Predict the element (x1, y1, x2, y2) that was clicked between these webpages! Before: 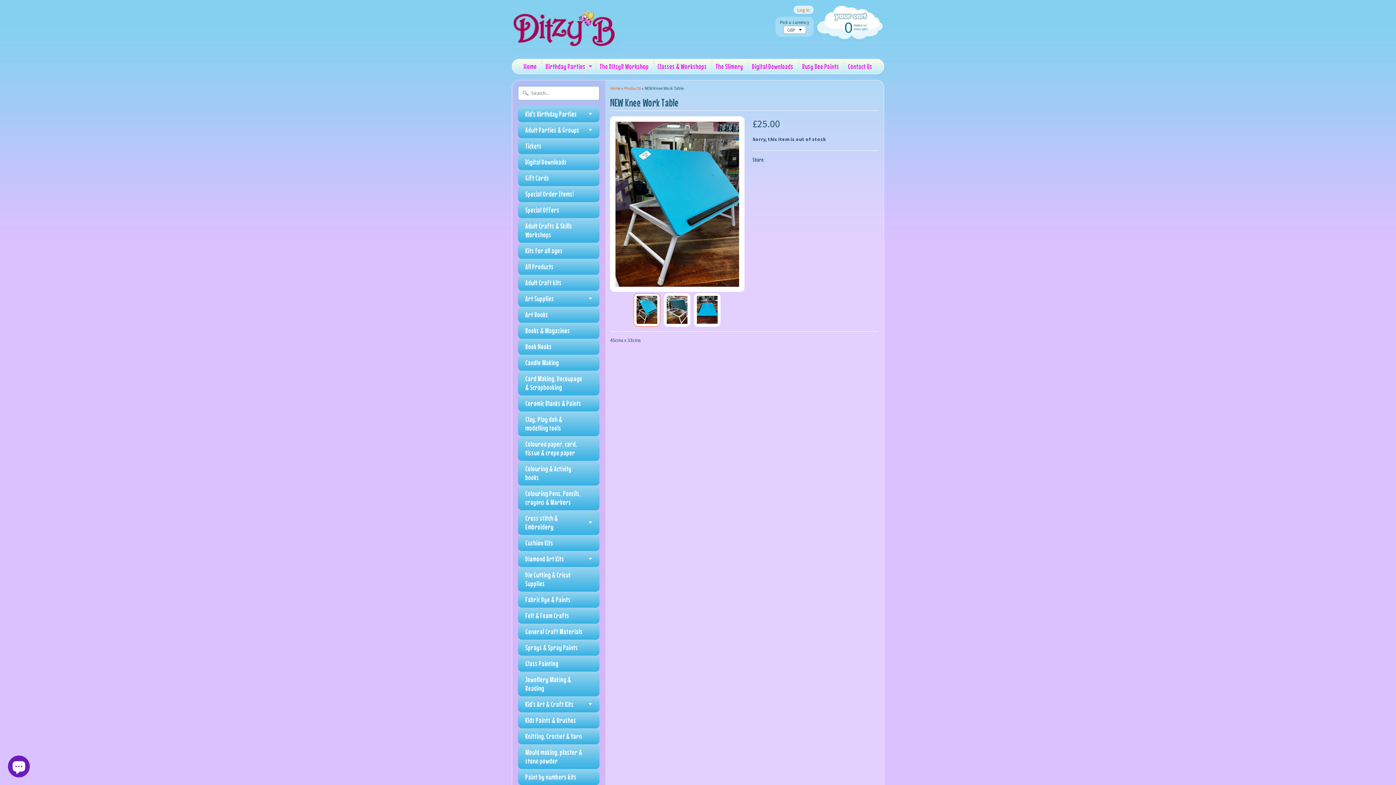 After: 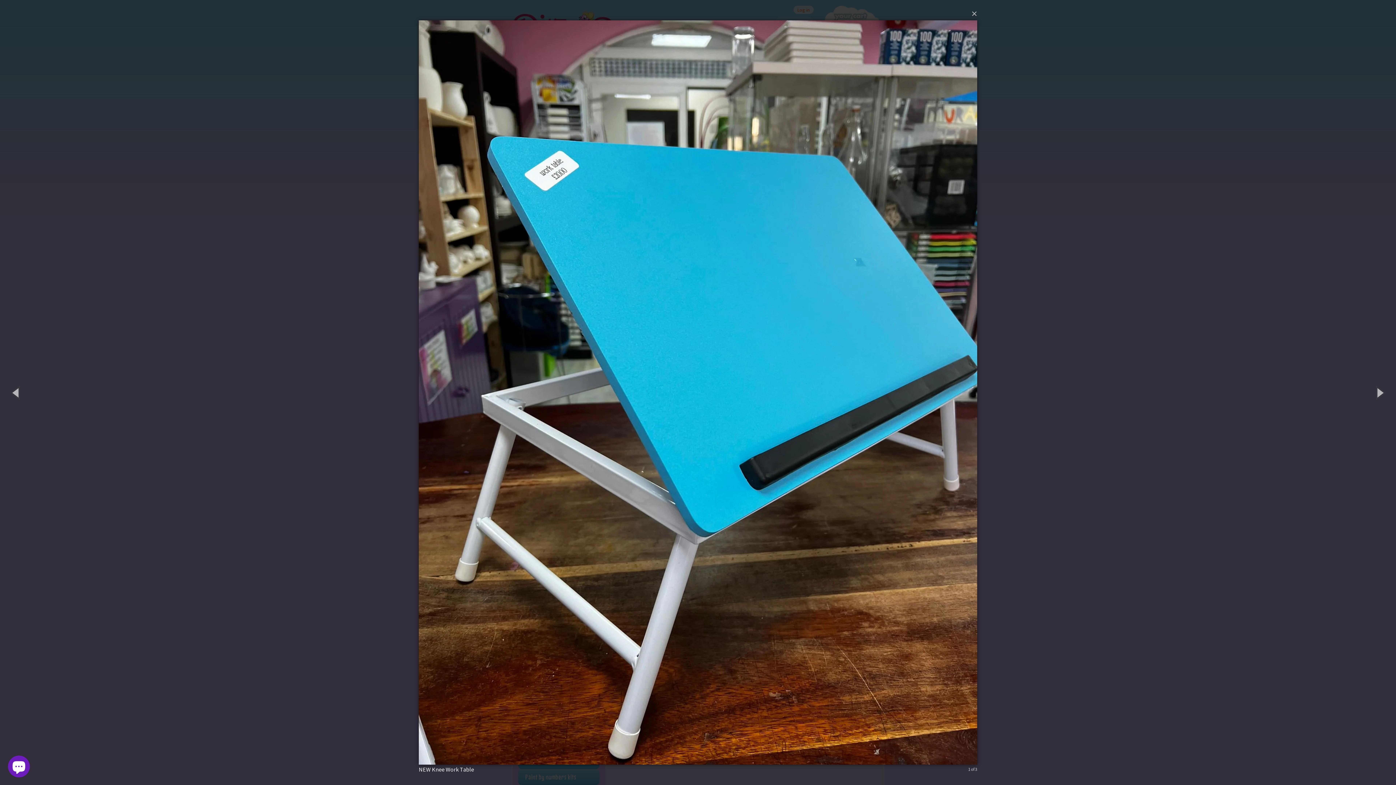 Action: bbox: (610, 116, 744, 292)